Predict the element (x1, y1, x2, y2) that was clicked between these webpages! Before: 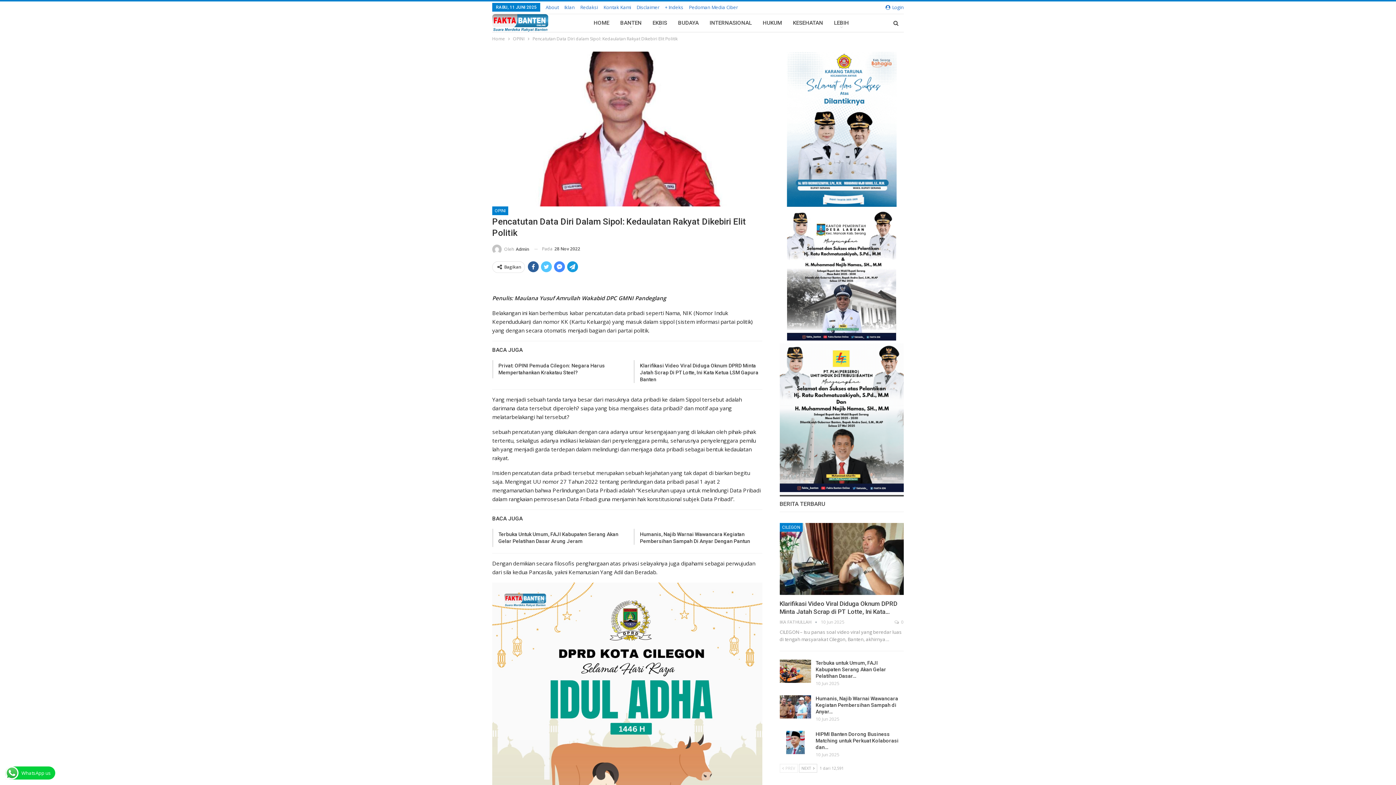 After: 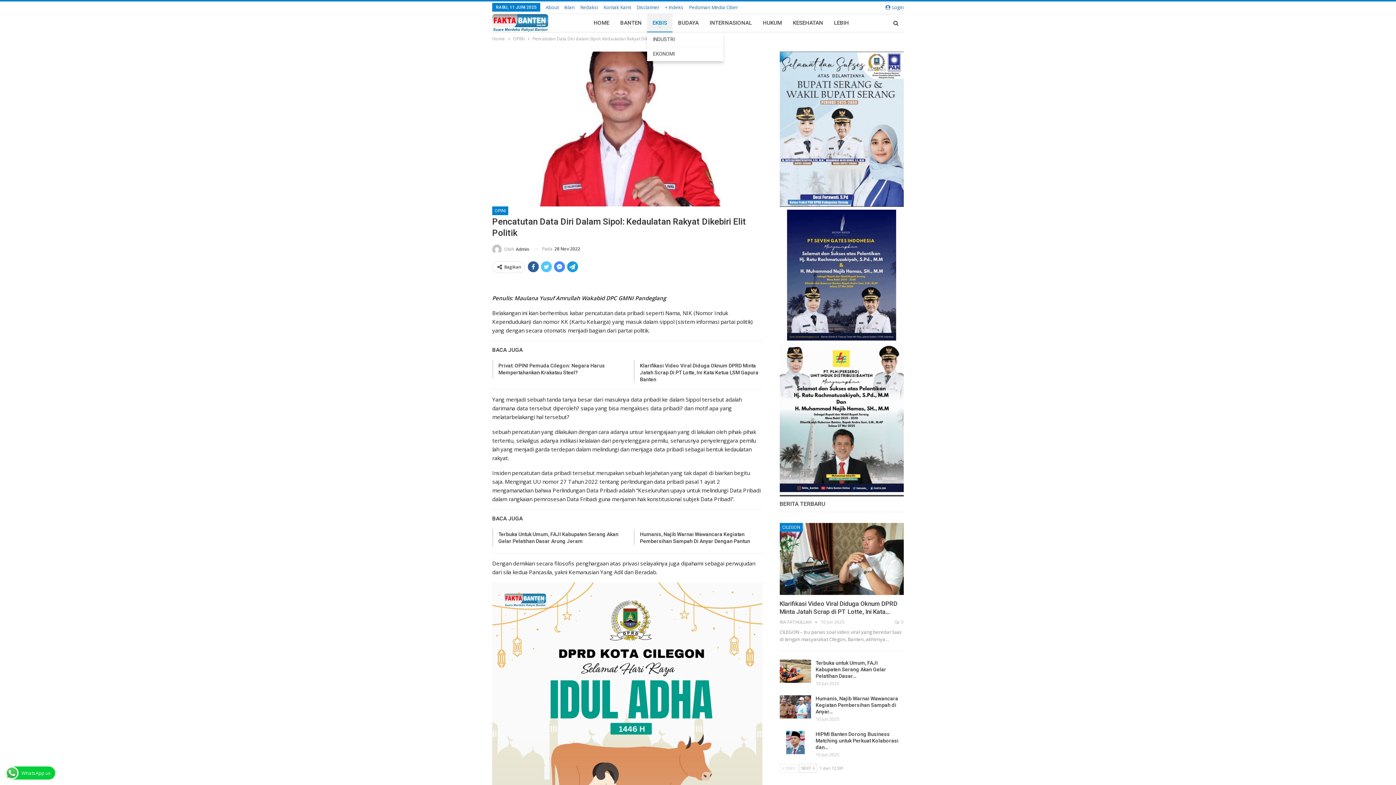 Action: bbox: (647, 14, 672, 32) label: EKBIS